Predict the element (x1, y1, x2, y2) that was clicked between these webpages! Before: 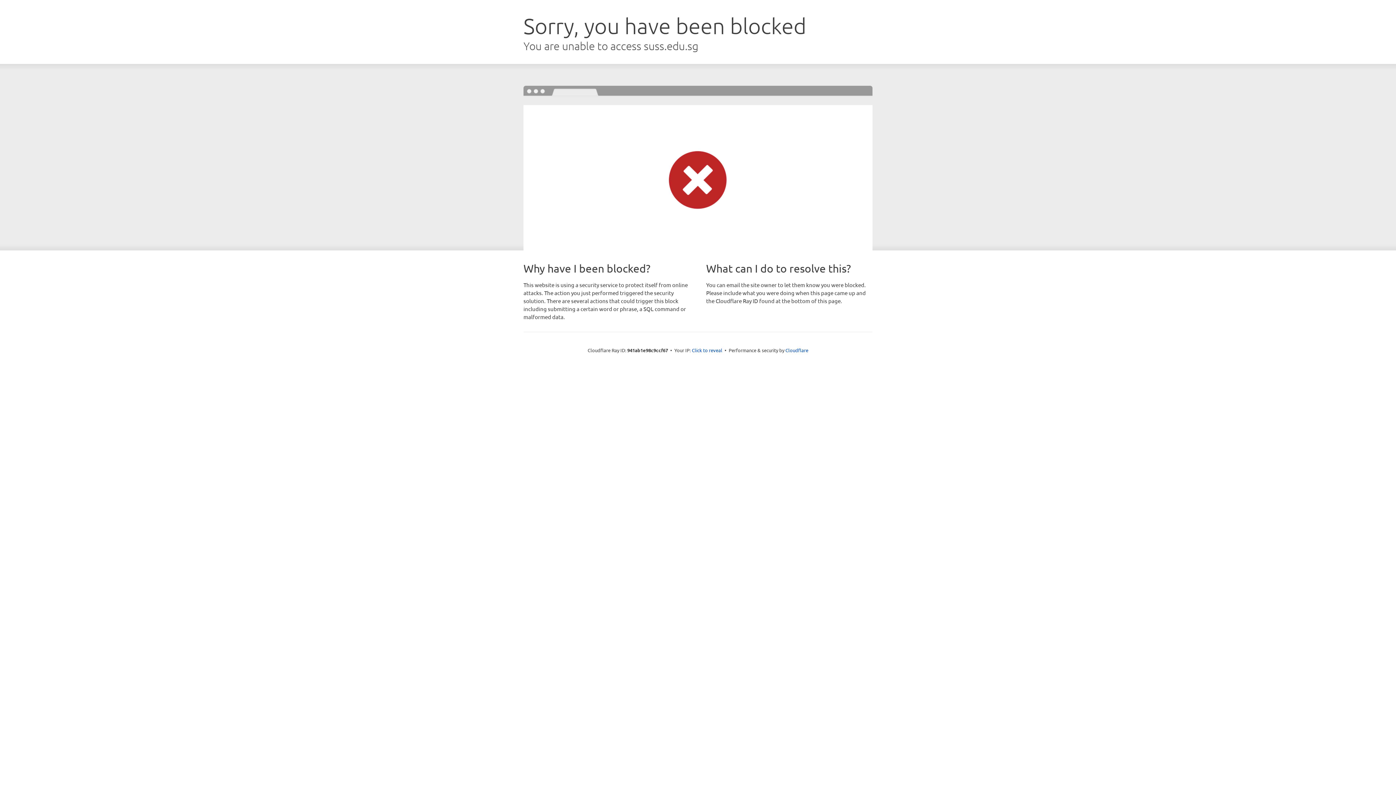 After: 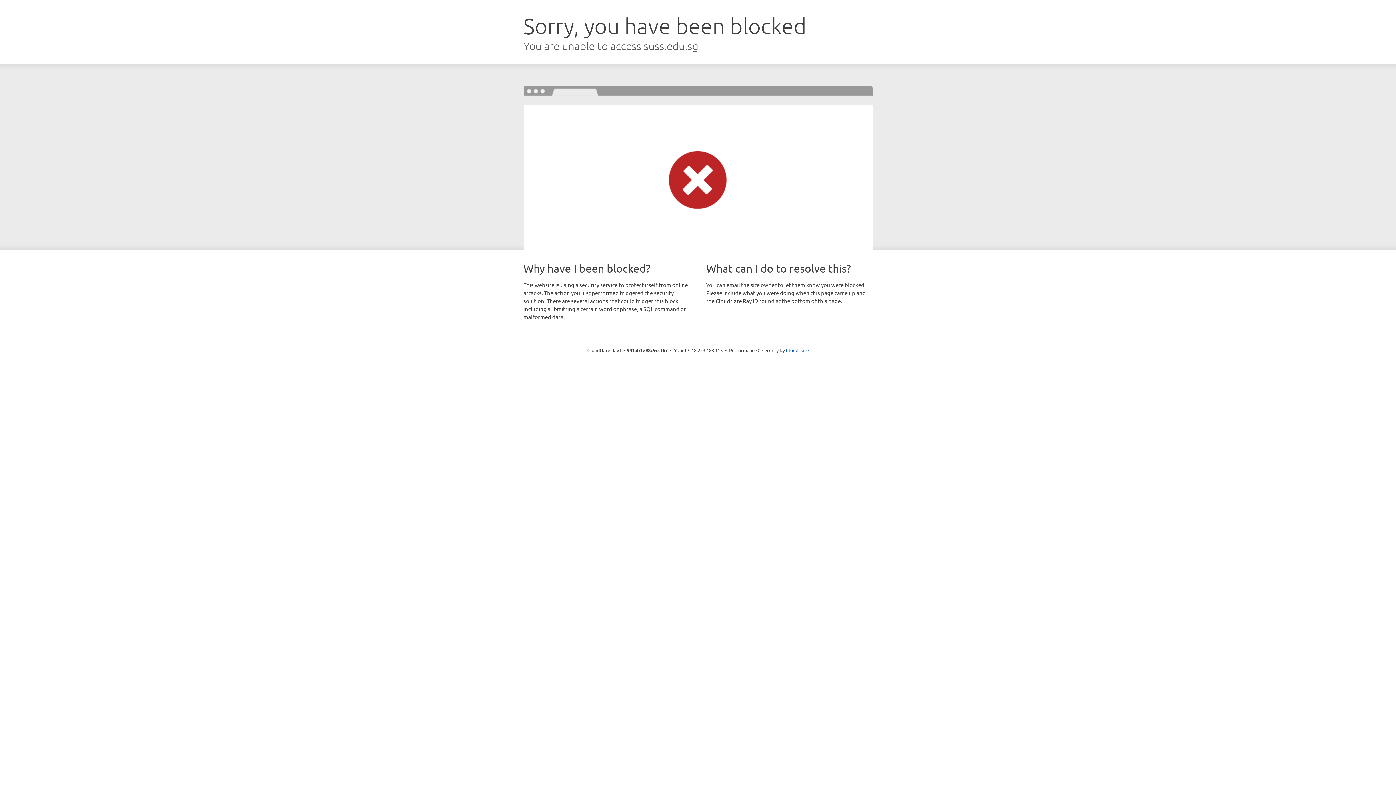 Action: label: Click to reveal bbox: (692, 346, 722, 353)